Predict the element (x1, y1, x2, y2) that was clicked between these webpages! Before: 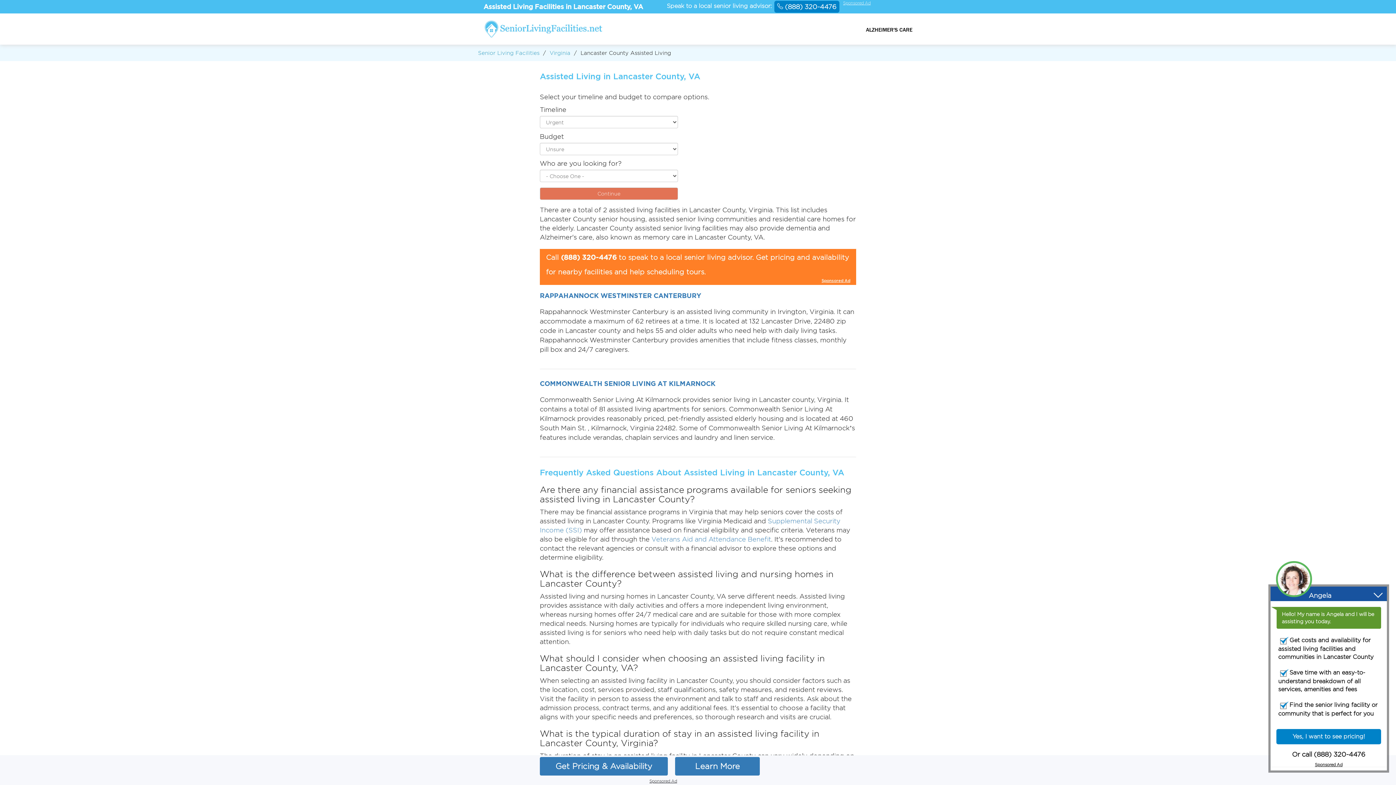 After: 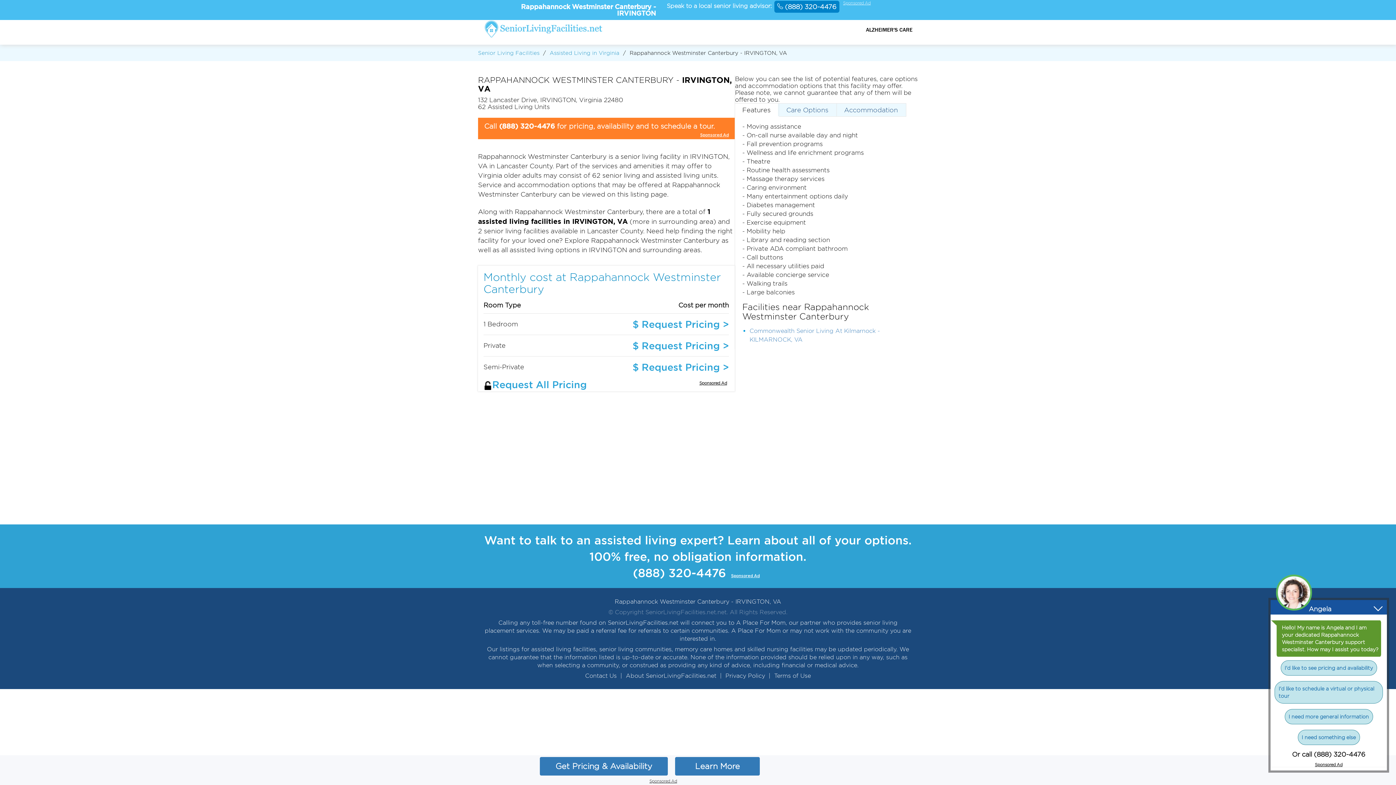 Action: bbox: (540, 292, 701, 299) label: RAPPAHANNOCK WESTMINSTER CANTERBURY